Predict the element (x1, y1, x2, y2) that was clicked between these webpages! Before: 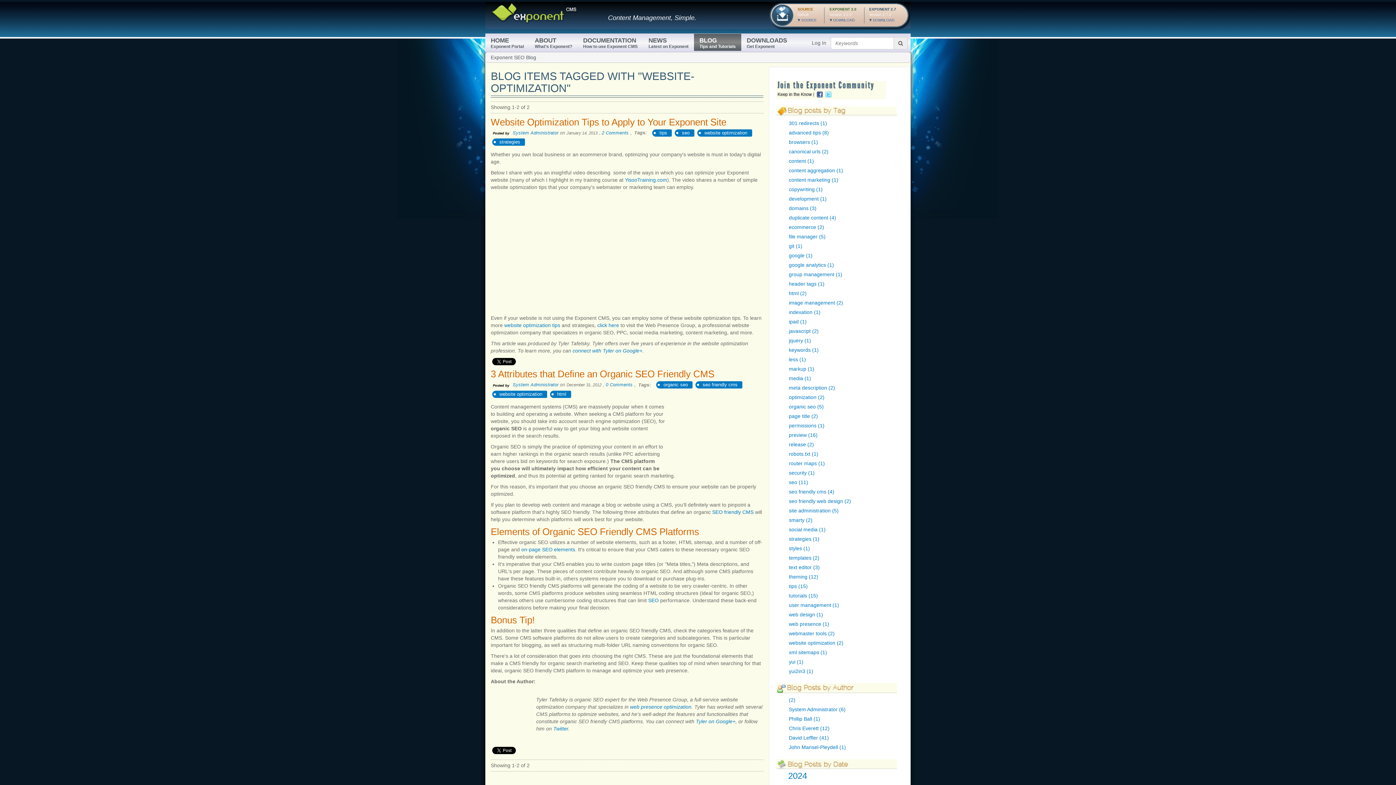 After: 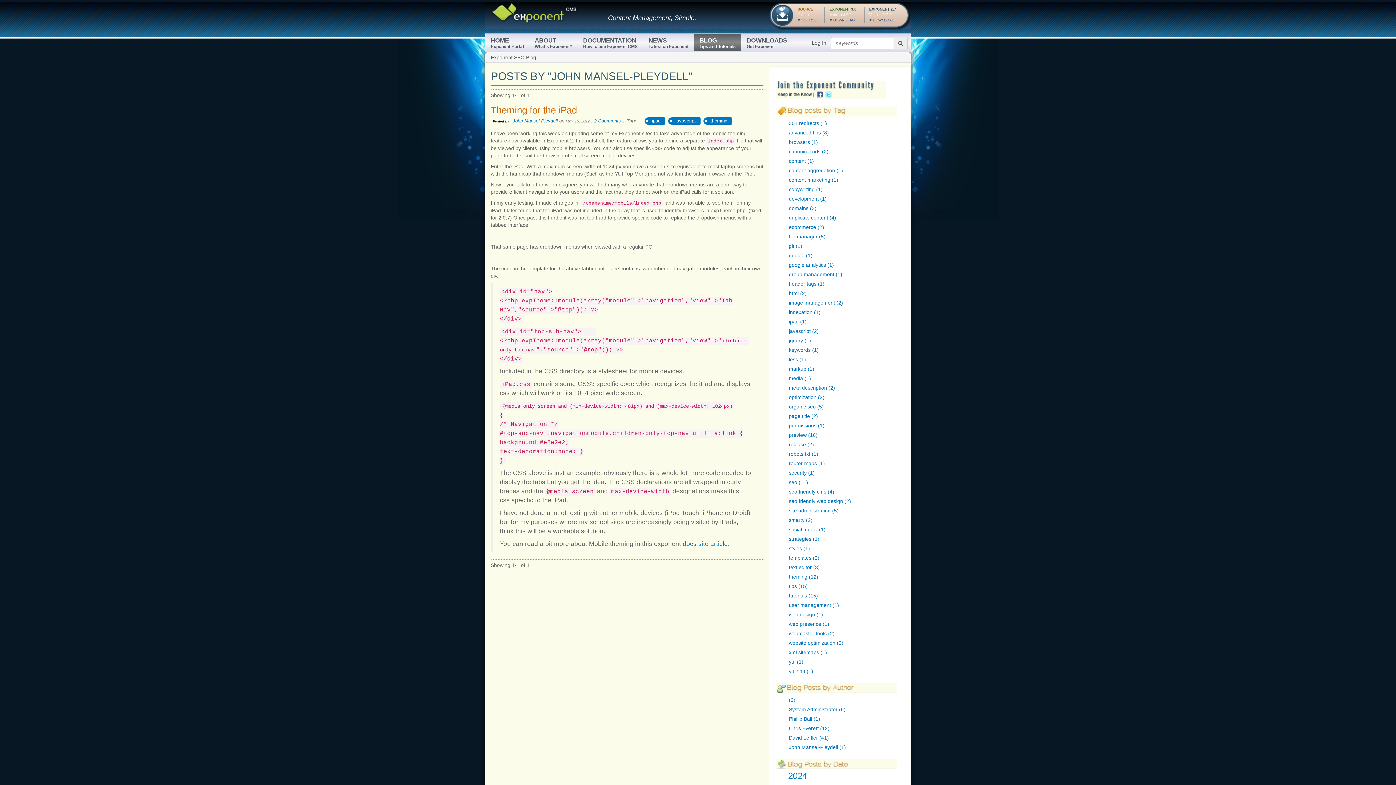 Action: bbox: (783, 743, 903, 752) label: John Mansel-Pleydell (1)